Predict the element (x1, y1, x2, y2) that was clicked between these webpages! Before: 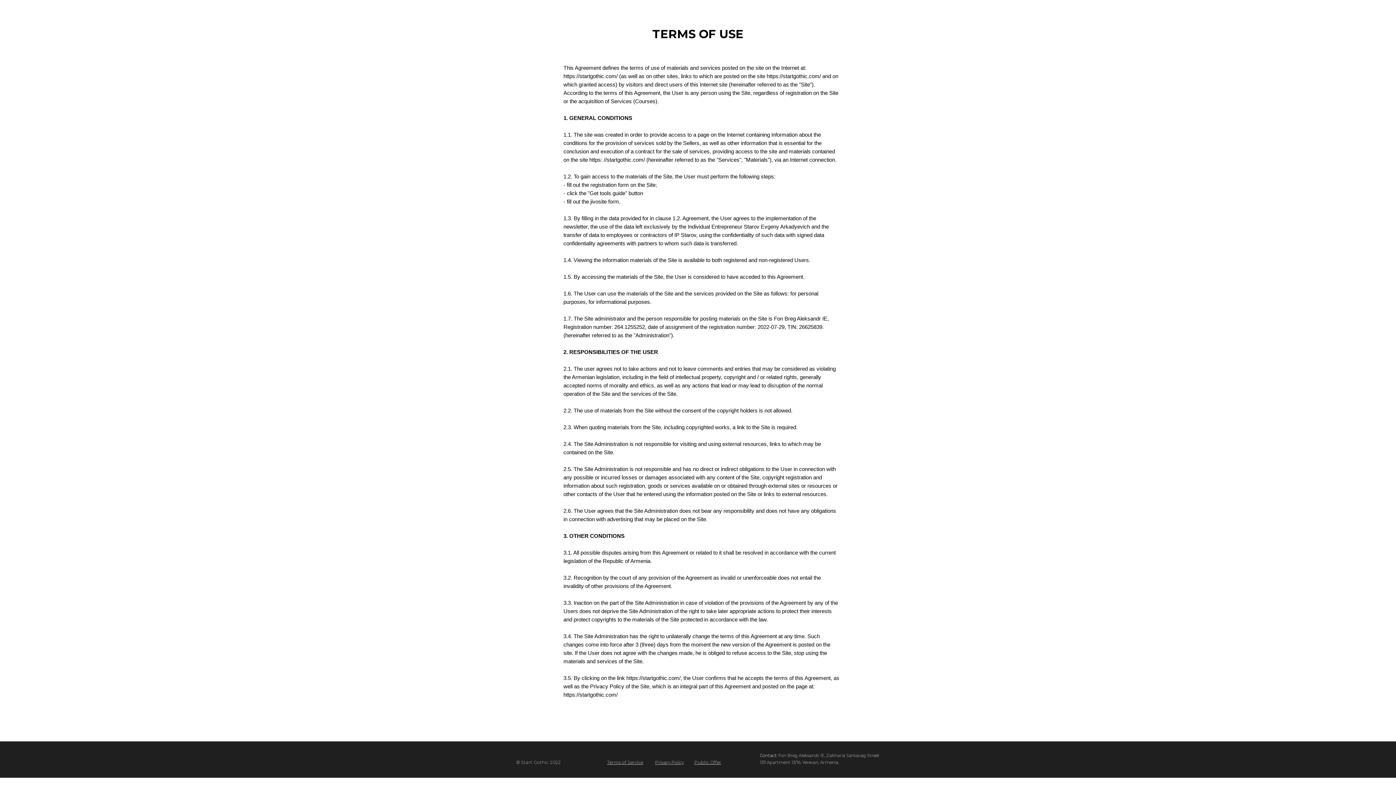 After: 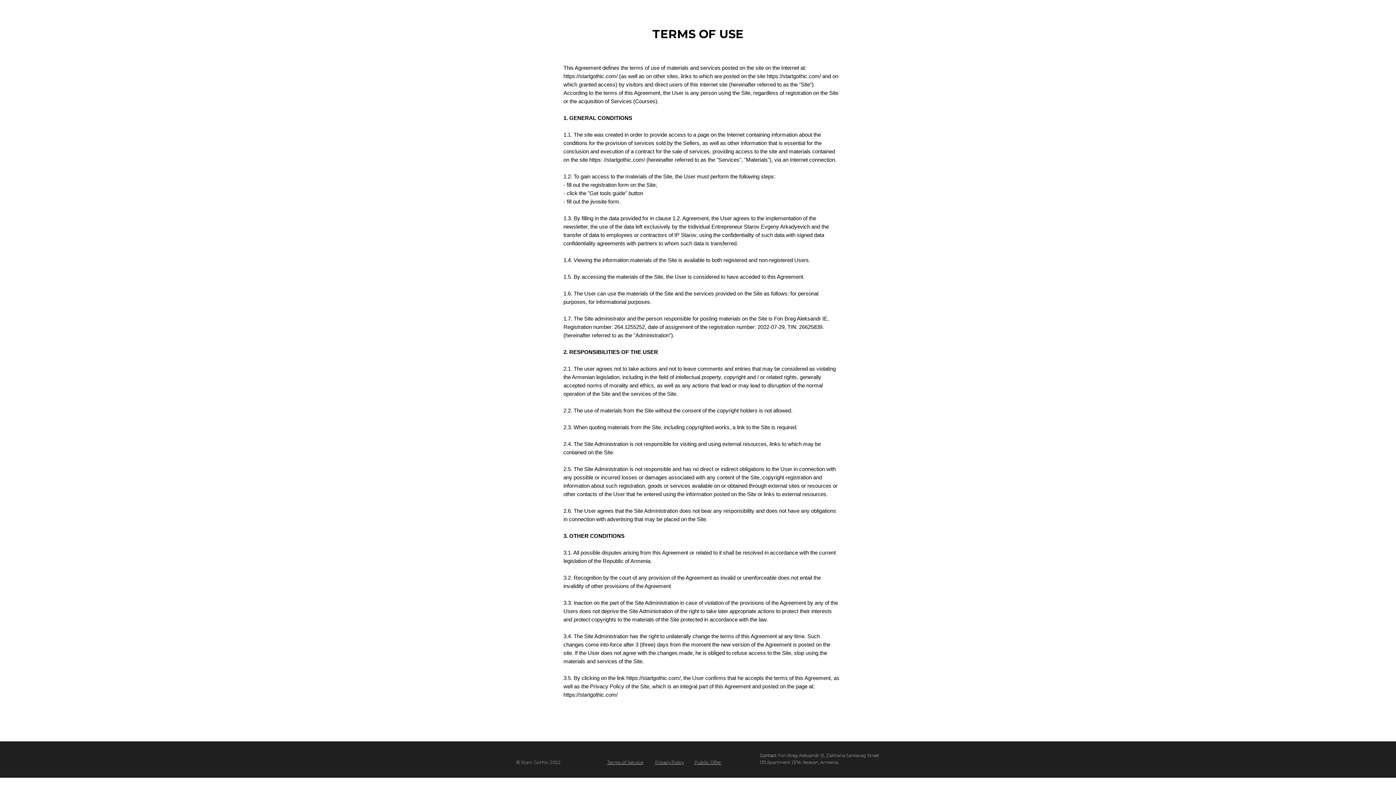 Action: bbox: (655, 760, 684, 765) label: Privacy Policy